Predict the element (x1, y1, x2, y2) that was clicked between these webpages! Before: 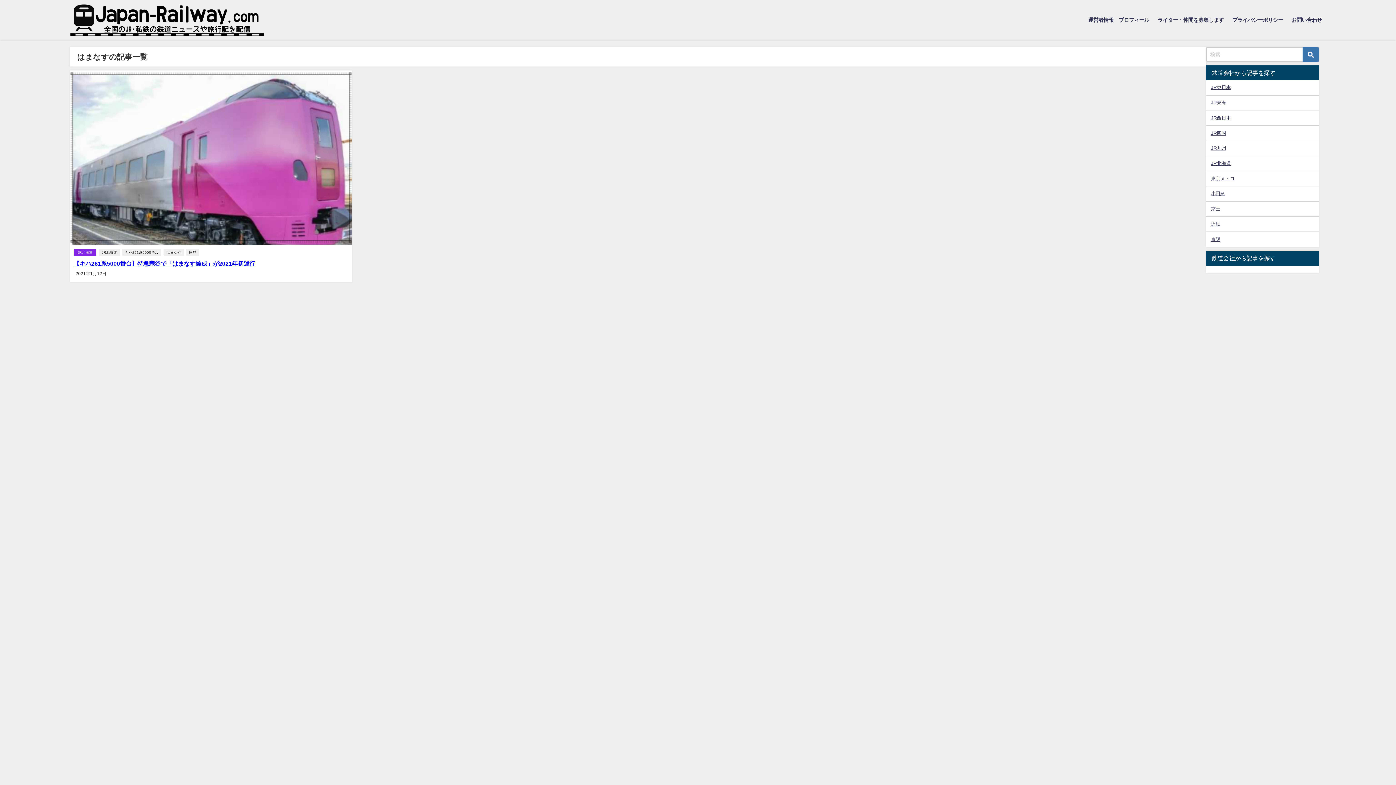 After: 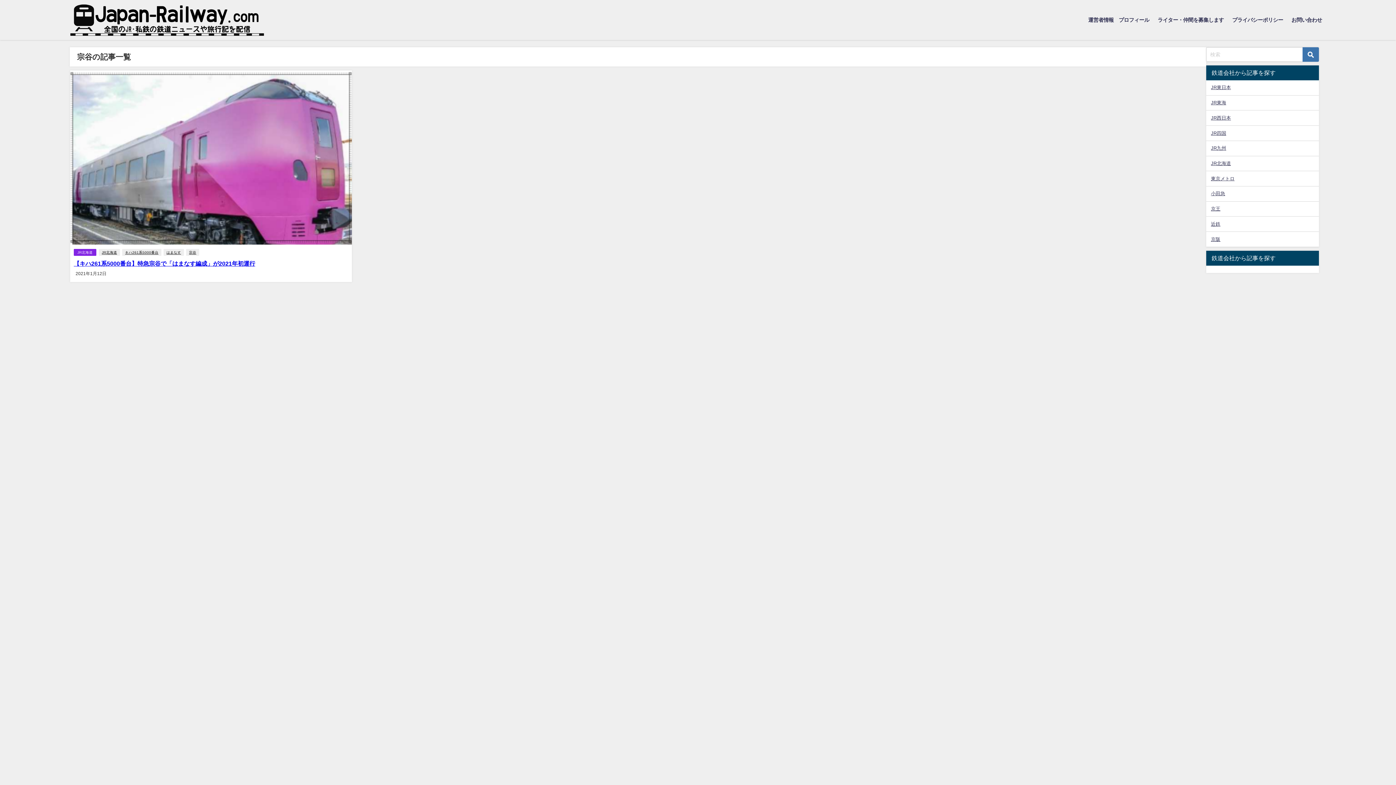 Action: label: 宗谷 bbox: (186, 248, 199, 255)